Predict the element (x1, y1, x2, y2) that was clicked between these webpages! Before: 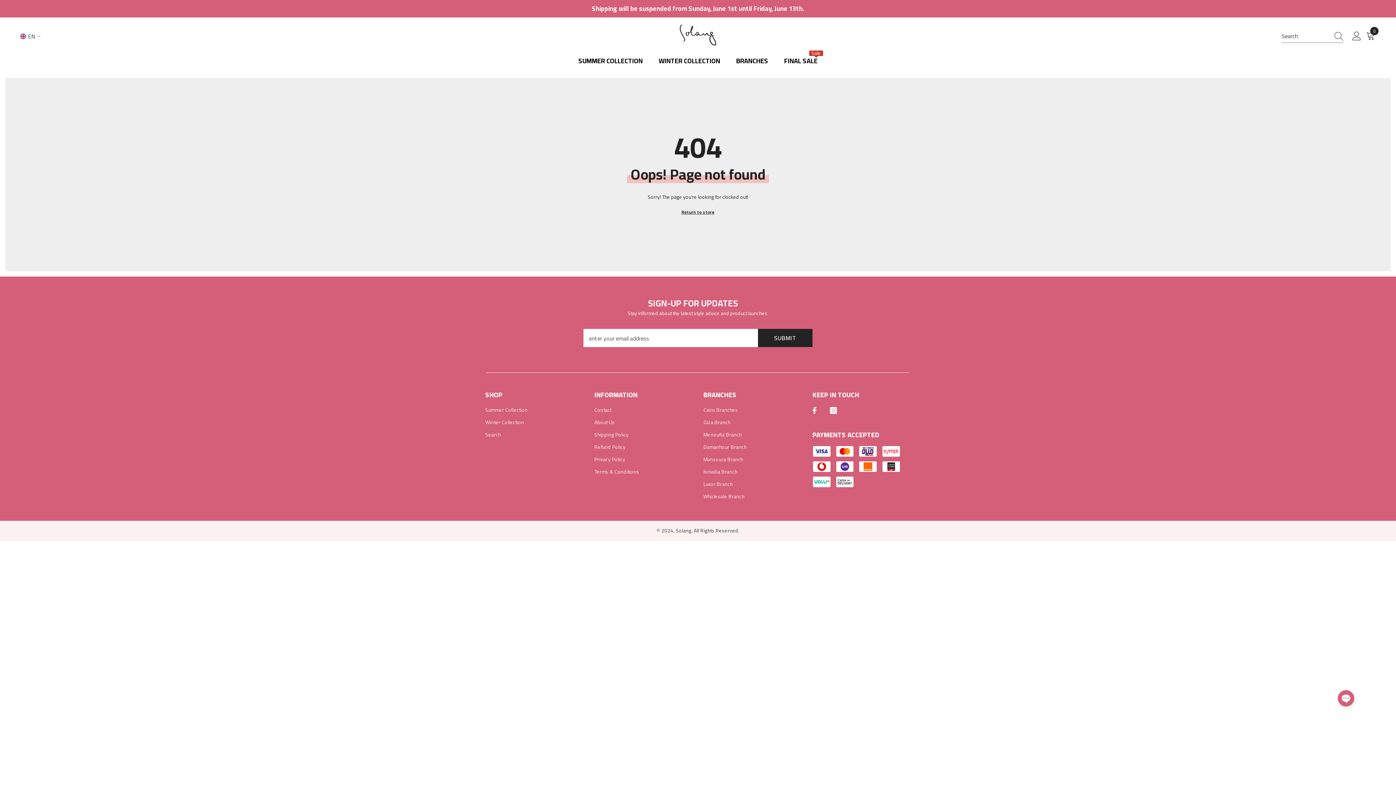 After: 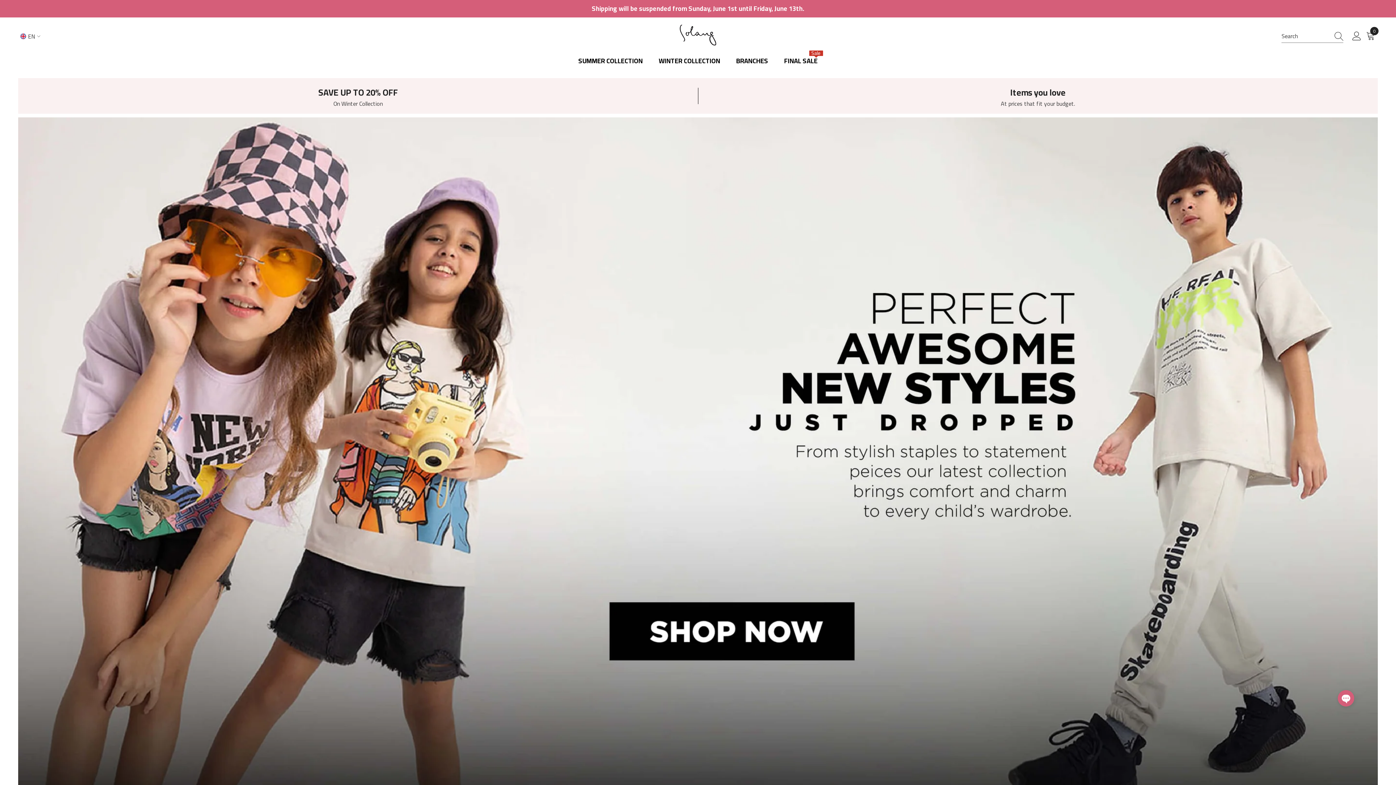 Action: bbox: (680, 24, 716, 45)